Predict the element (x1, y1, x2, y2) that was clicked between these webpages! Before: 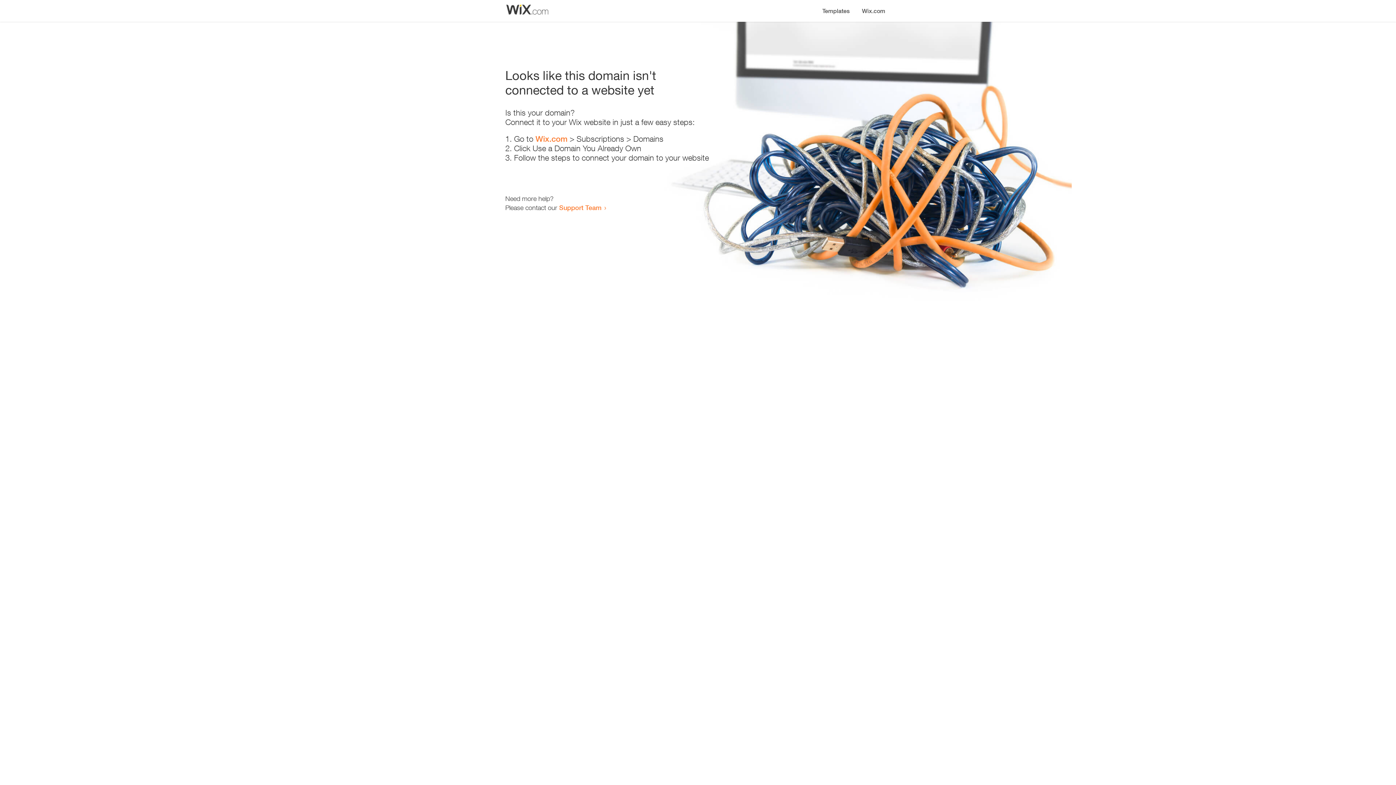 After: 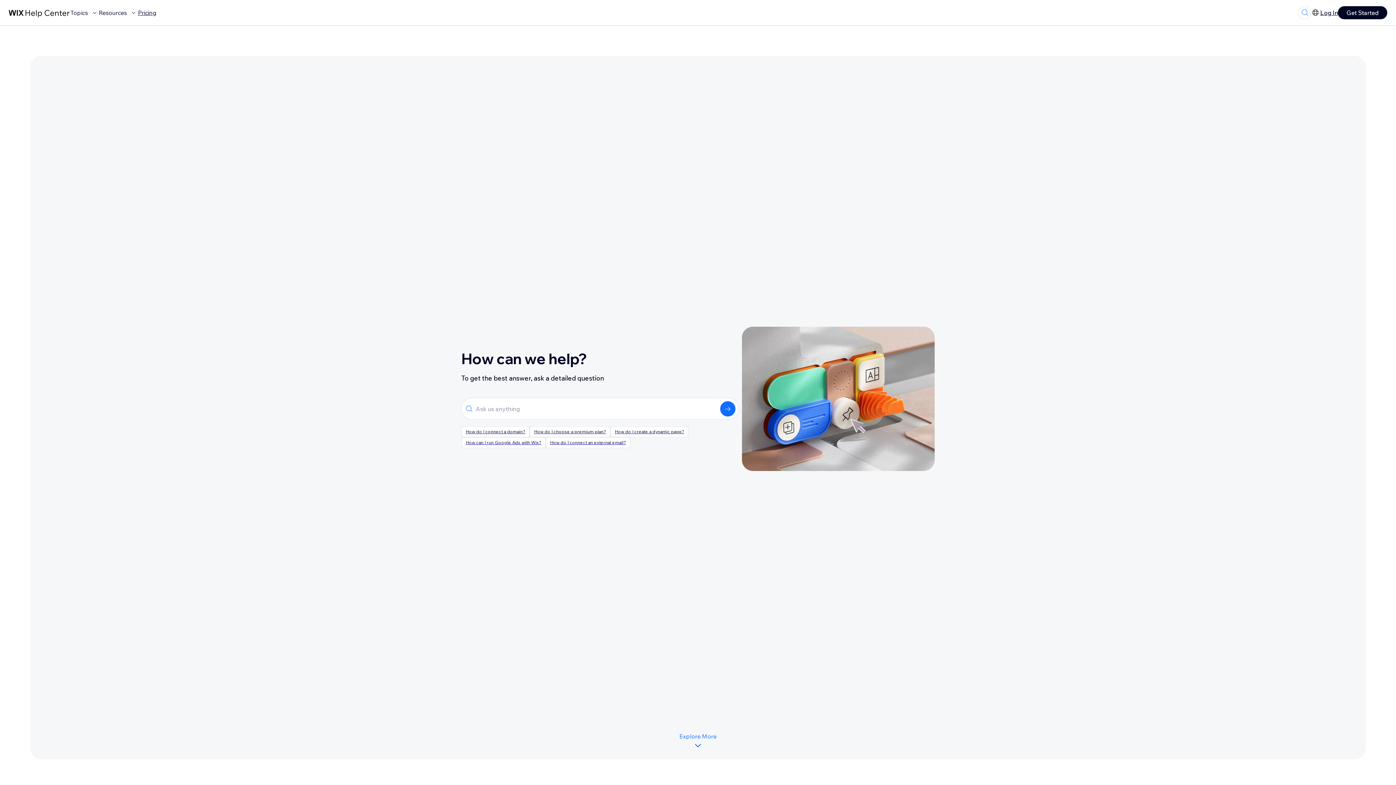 Action: bbox: (559, 203, 601, 211) label: Support Team